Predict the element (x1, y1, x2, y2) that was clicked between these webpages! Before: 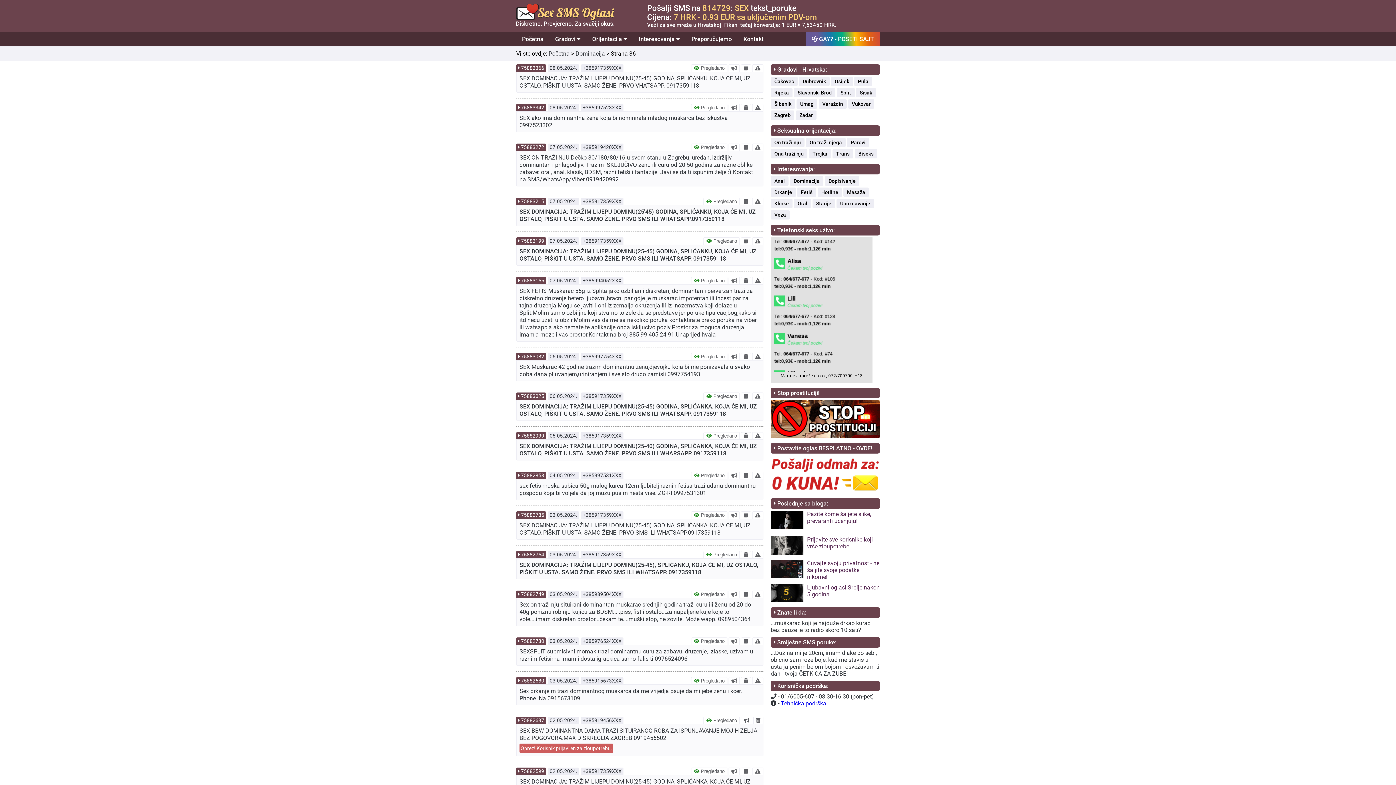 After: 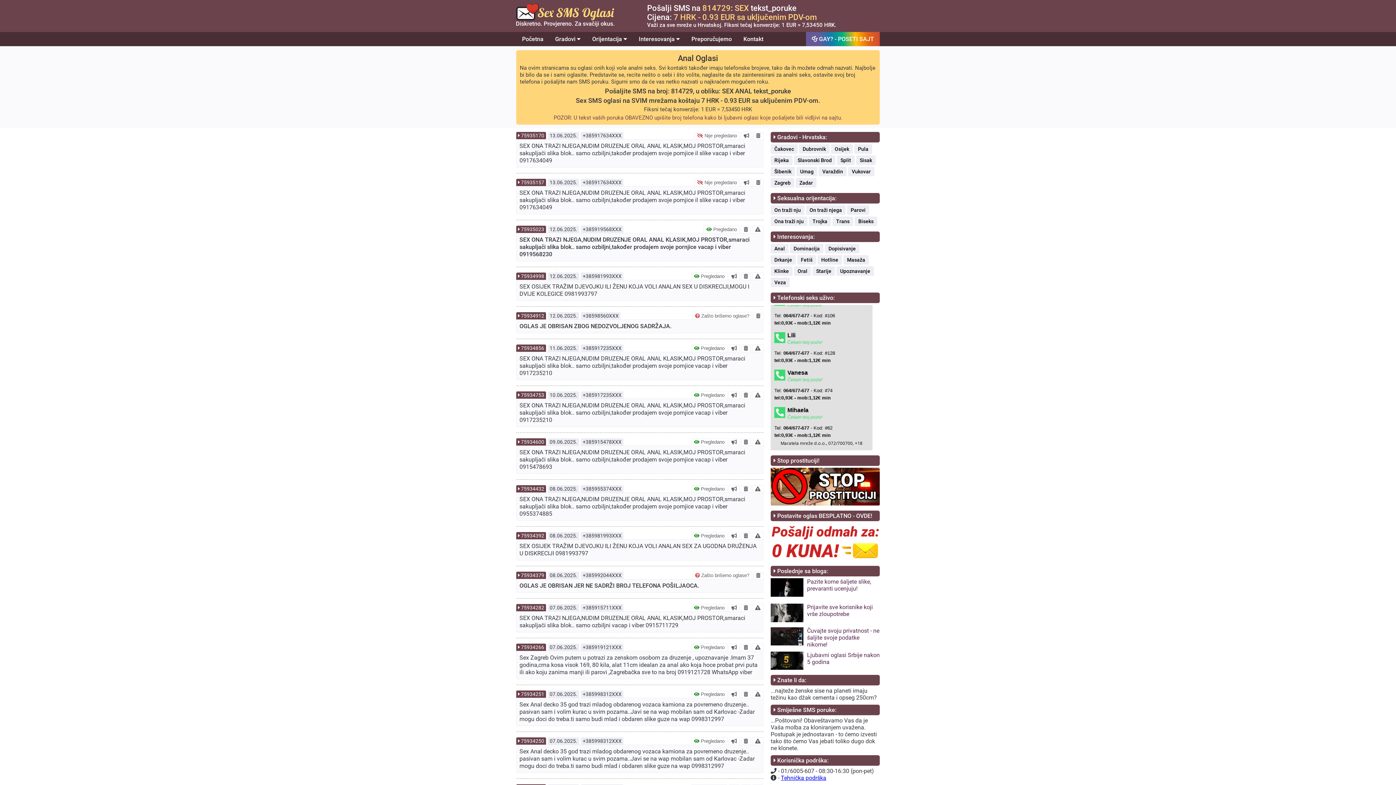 Action: bbox: (770, 176, 788, 185) label: Anal